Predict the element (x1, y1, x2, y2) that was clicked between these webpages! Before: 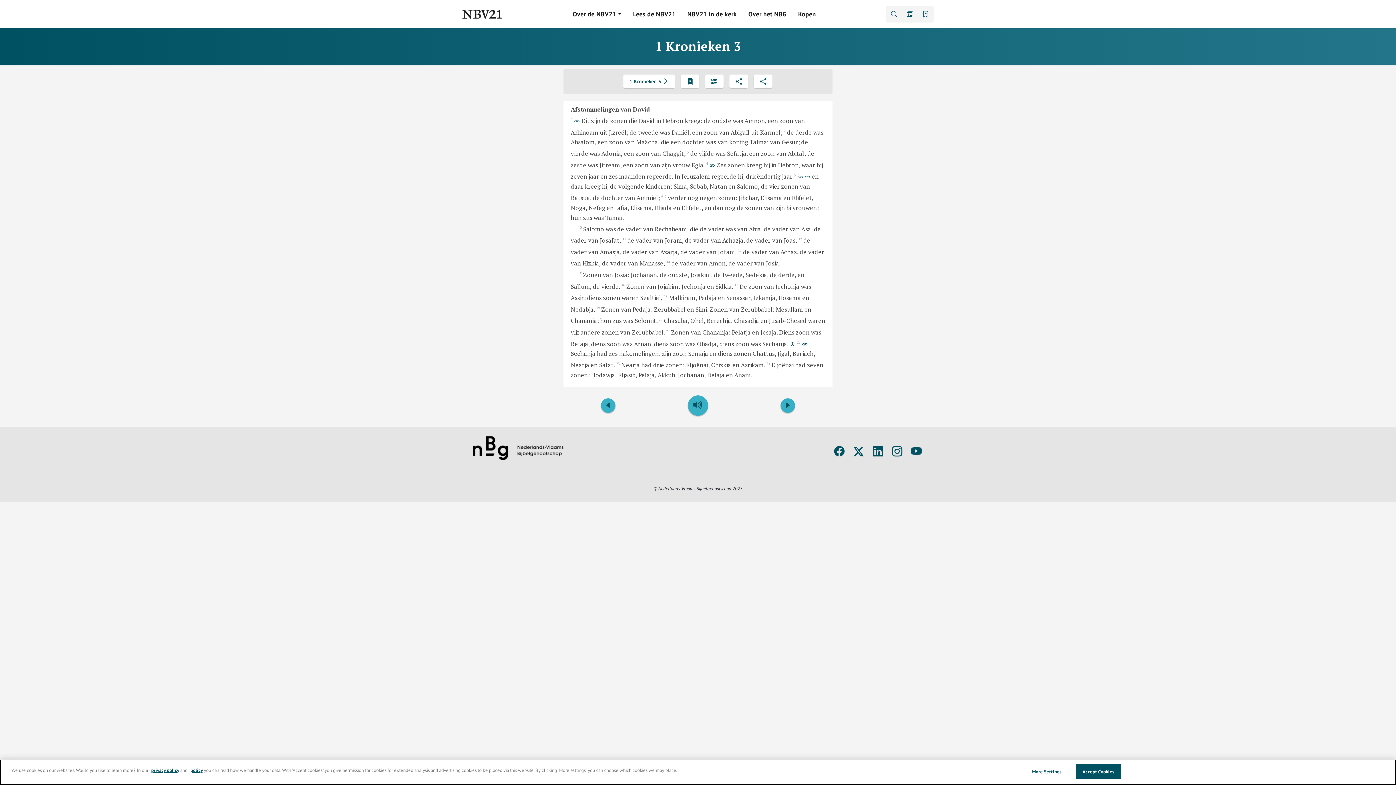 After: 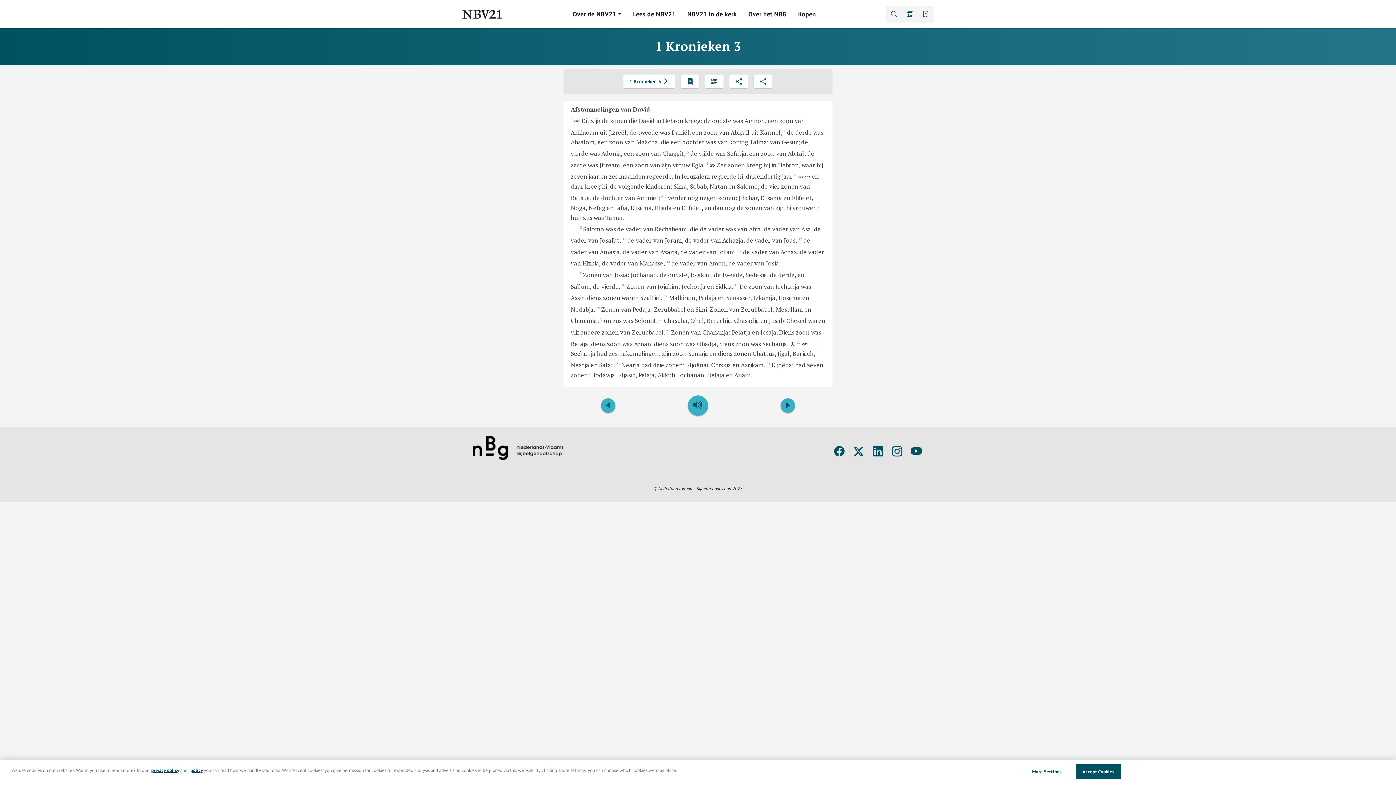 Action: bbox: (834, 445, 844, 458)